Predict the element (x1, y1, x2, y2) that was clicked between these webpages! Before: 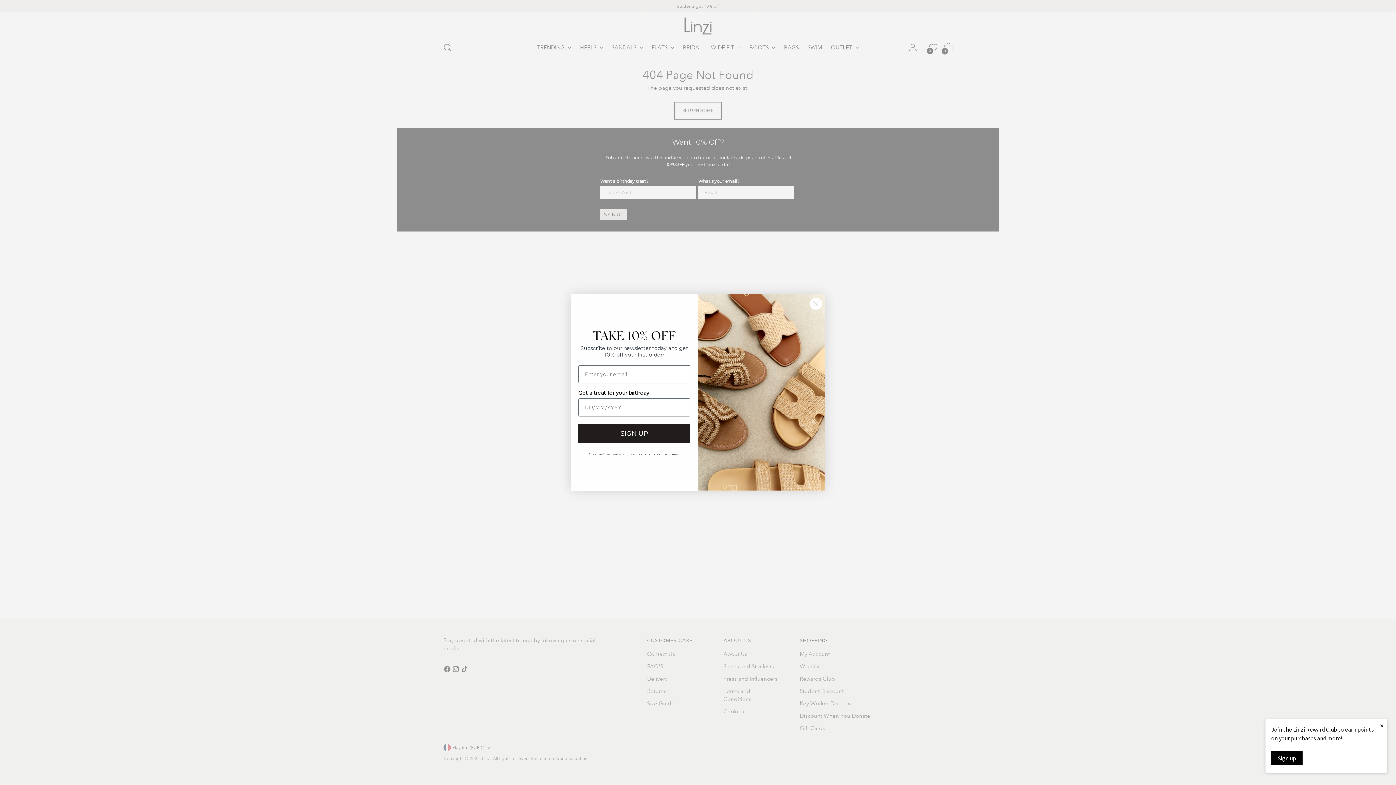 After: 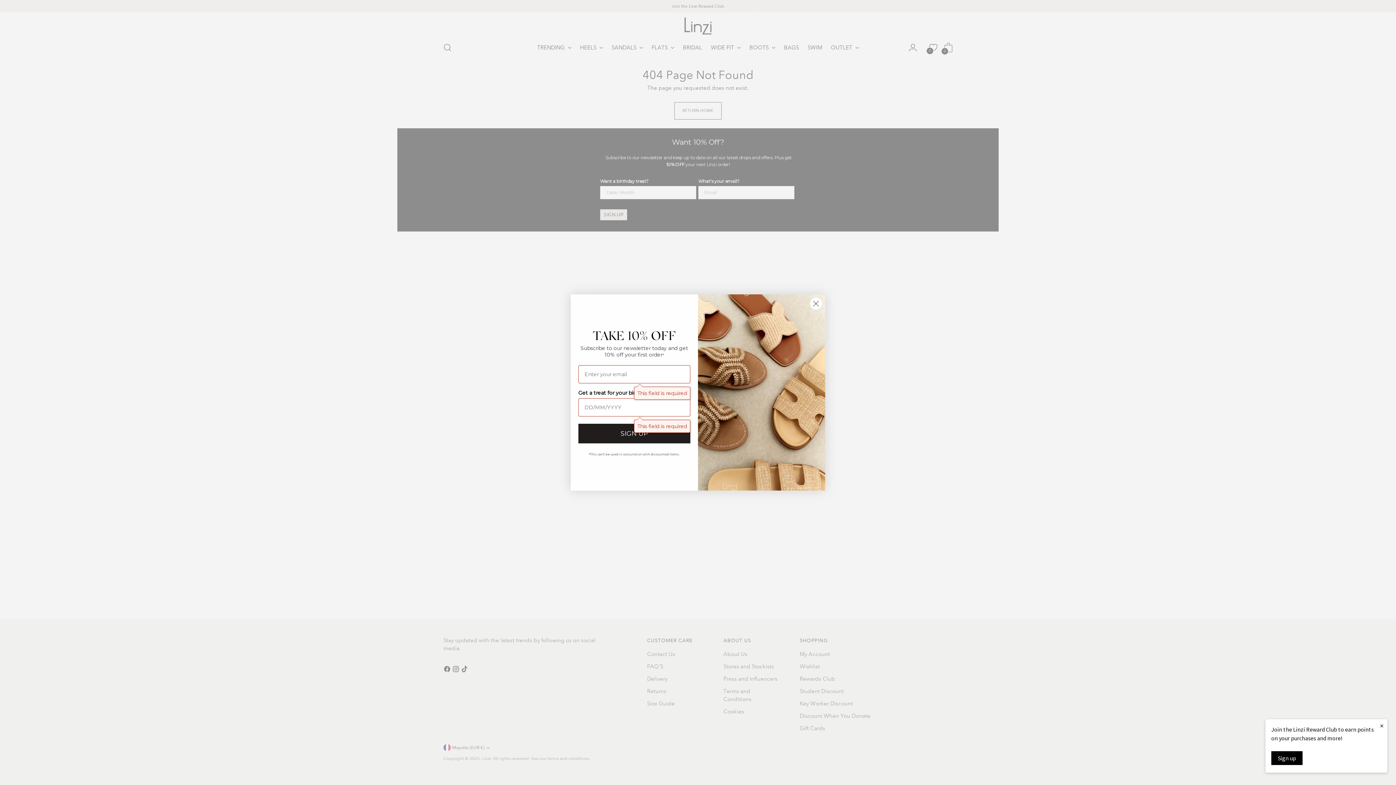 Action: label: SIGN UP bbox: (578, 424, 690, 443)